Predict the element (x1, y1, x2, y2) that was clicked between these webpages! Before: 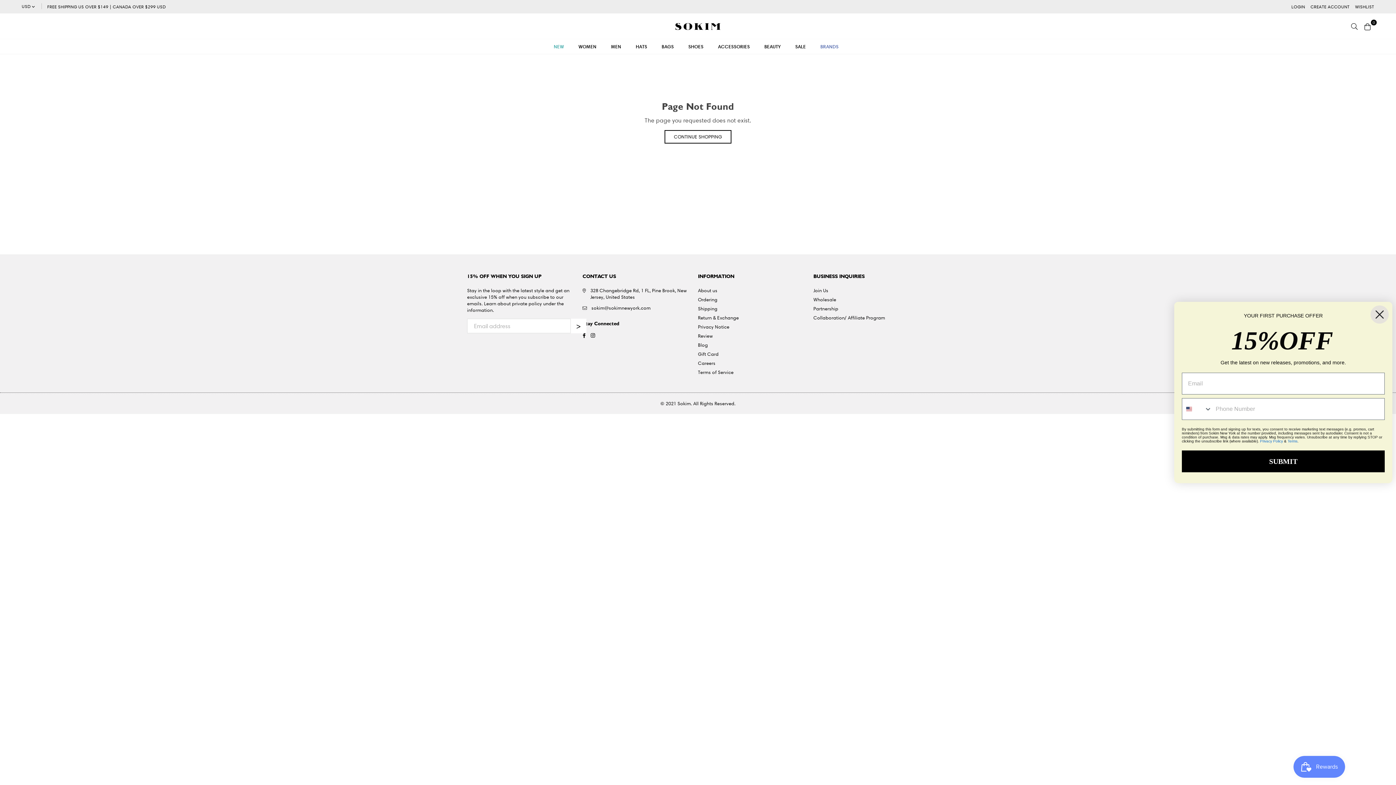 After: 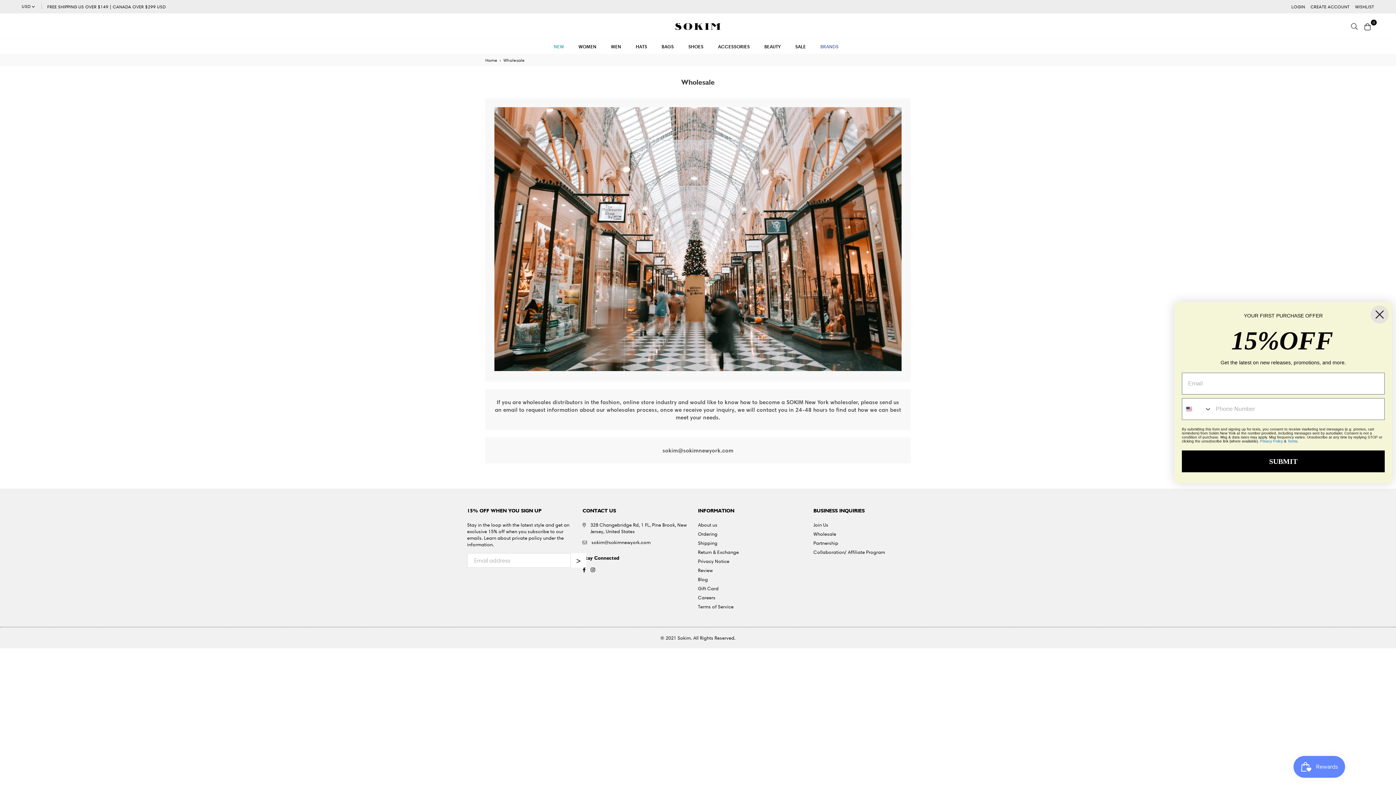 Action: bbox: (813, 296, 836, 302) label: Wholesale